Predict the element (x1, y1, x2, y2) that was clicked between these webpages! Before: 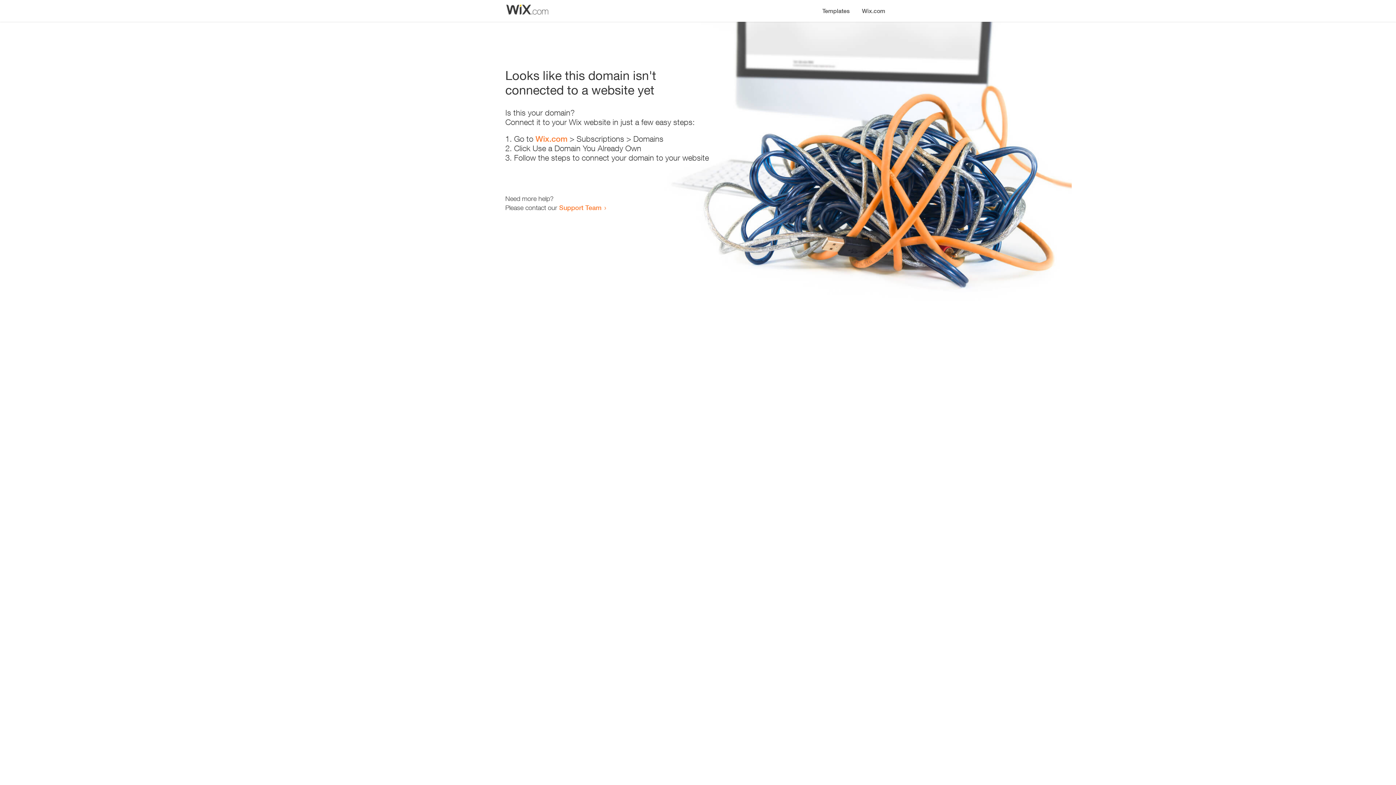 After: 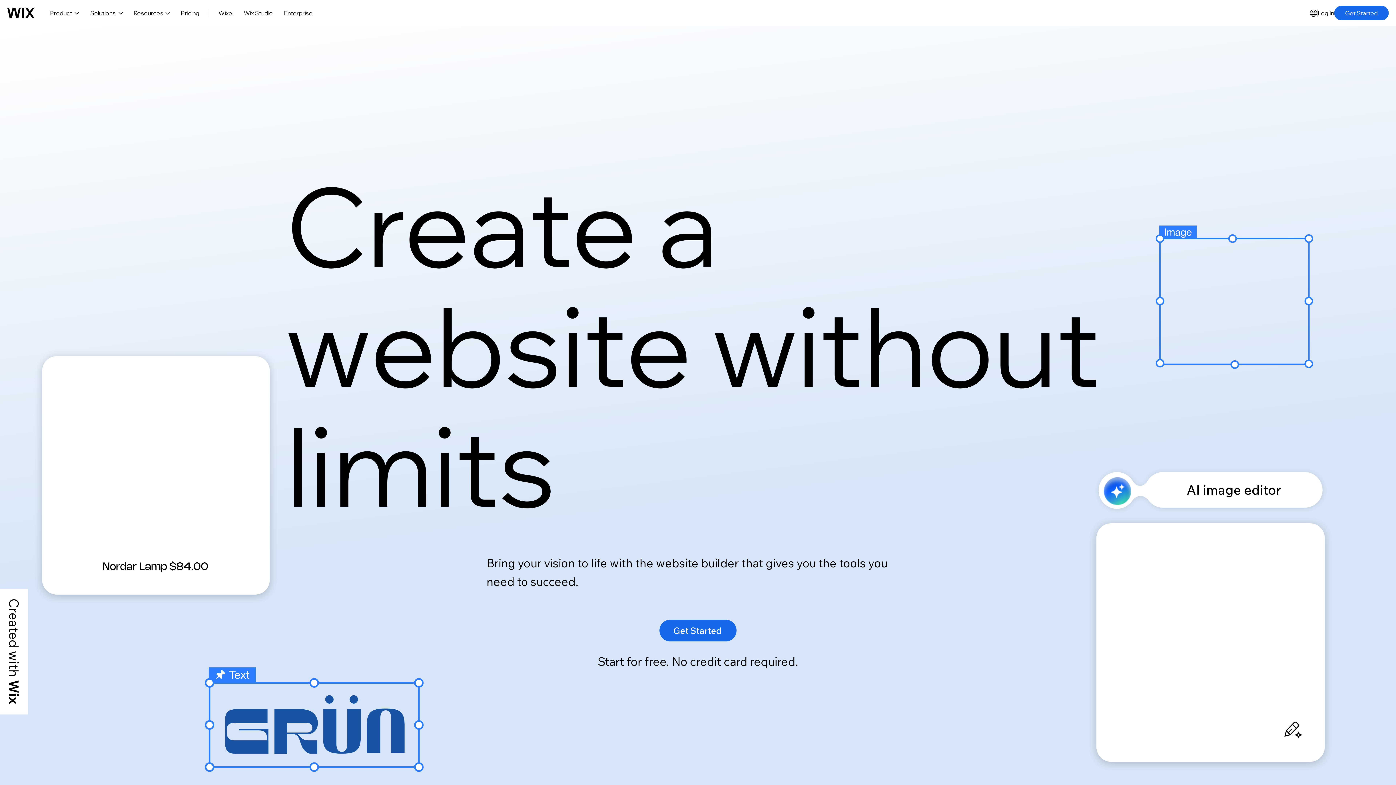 Action: label: Wix.com bbox: (856, 0, 890, 14)